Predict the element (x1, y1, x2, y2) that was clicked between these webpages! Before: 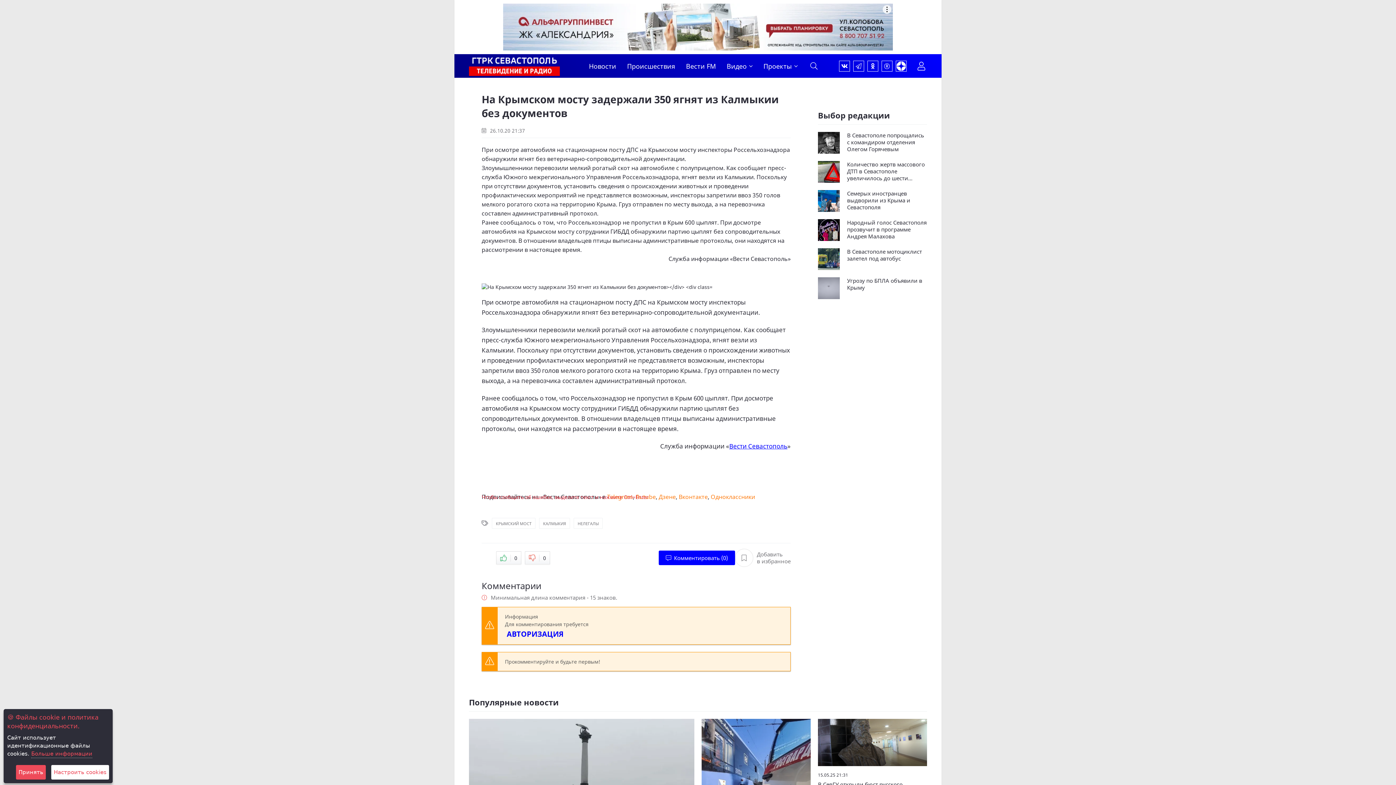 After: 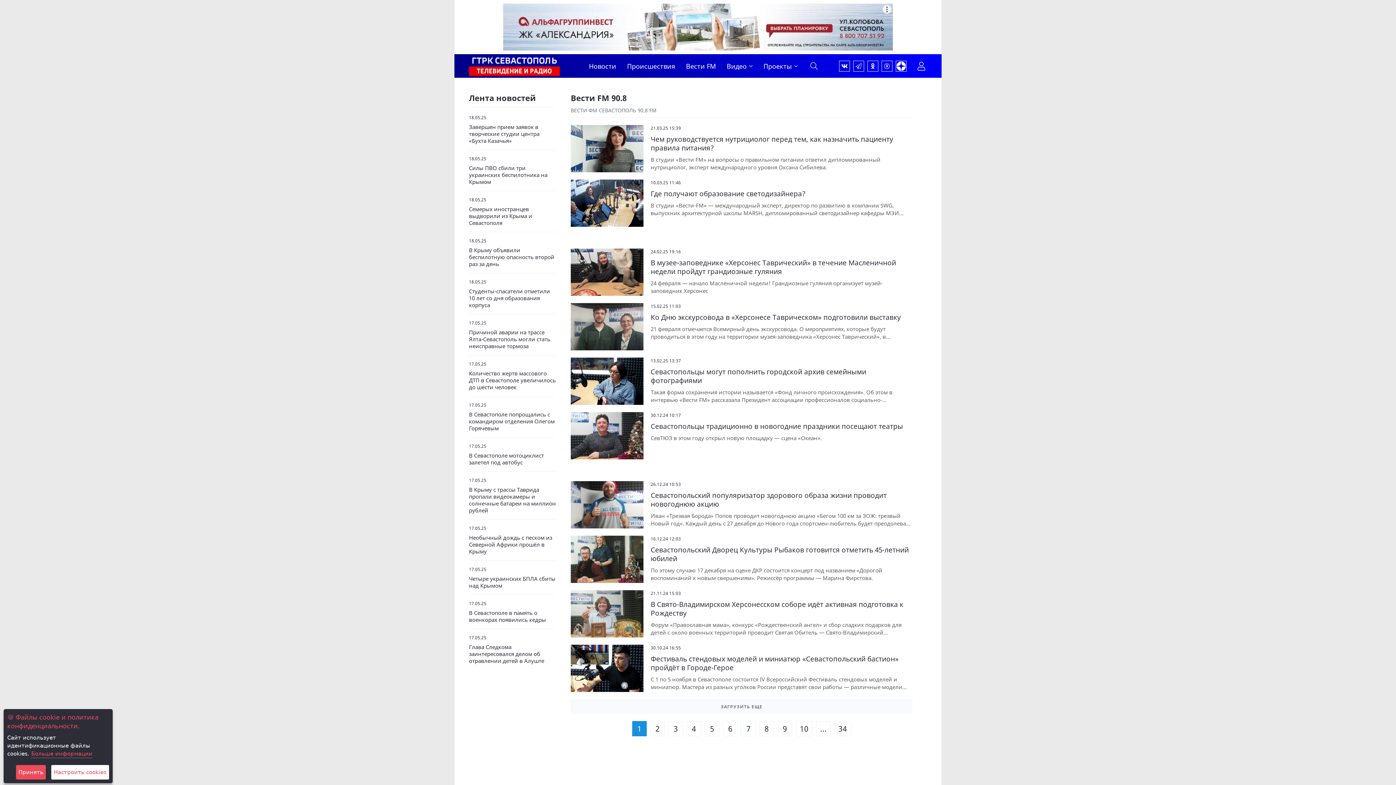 Action: bbox: (686, 55, 716, 76) label: Вести FM